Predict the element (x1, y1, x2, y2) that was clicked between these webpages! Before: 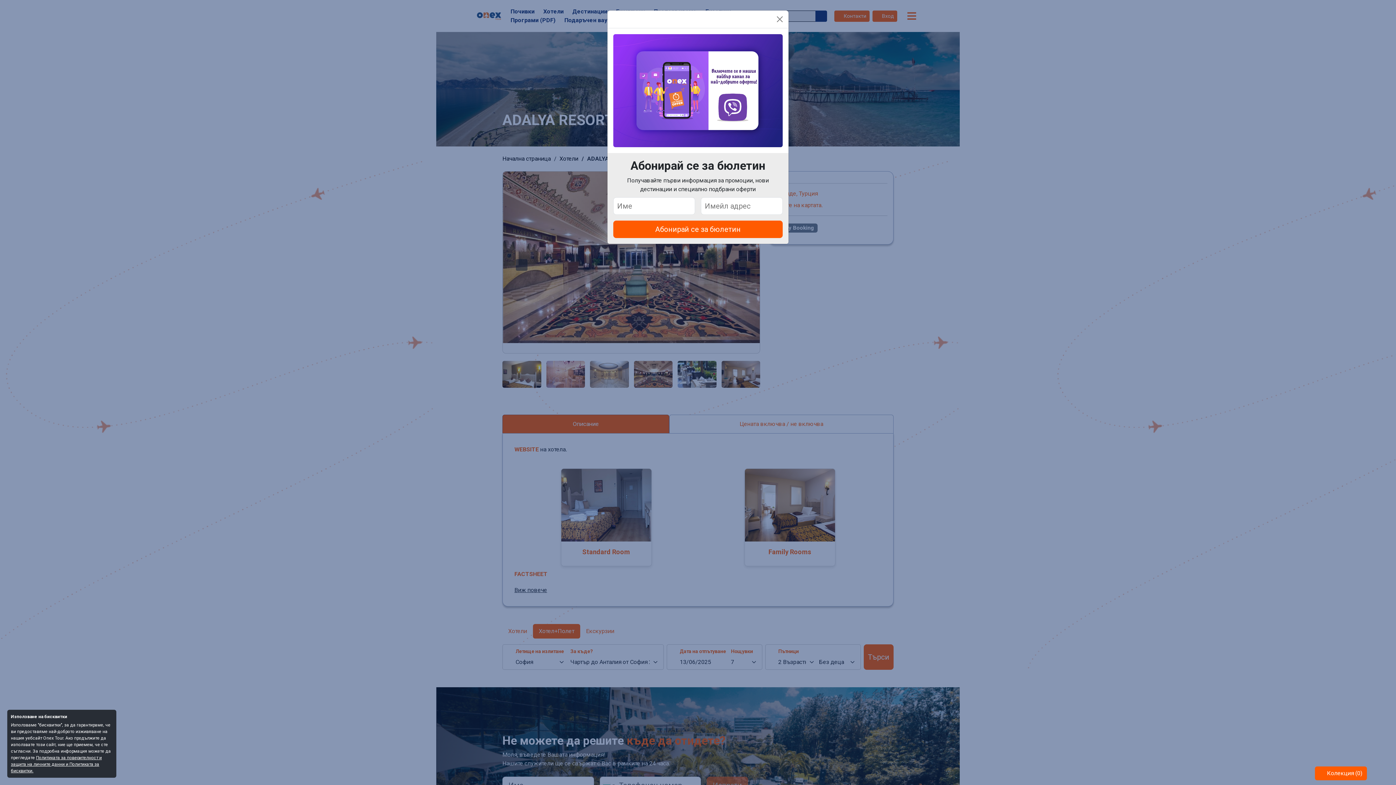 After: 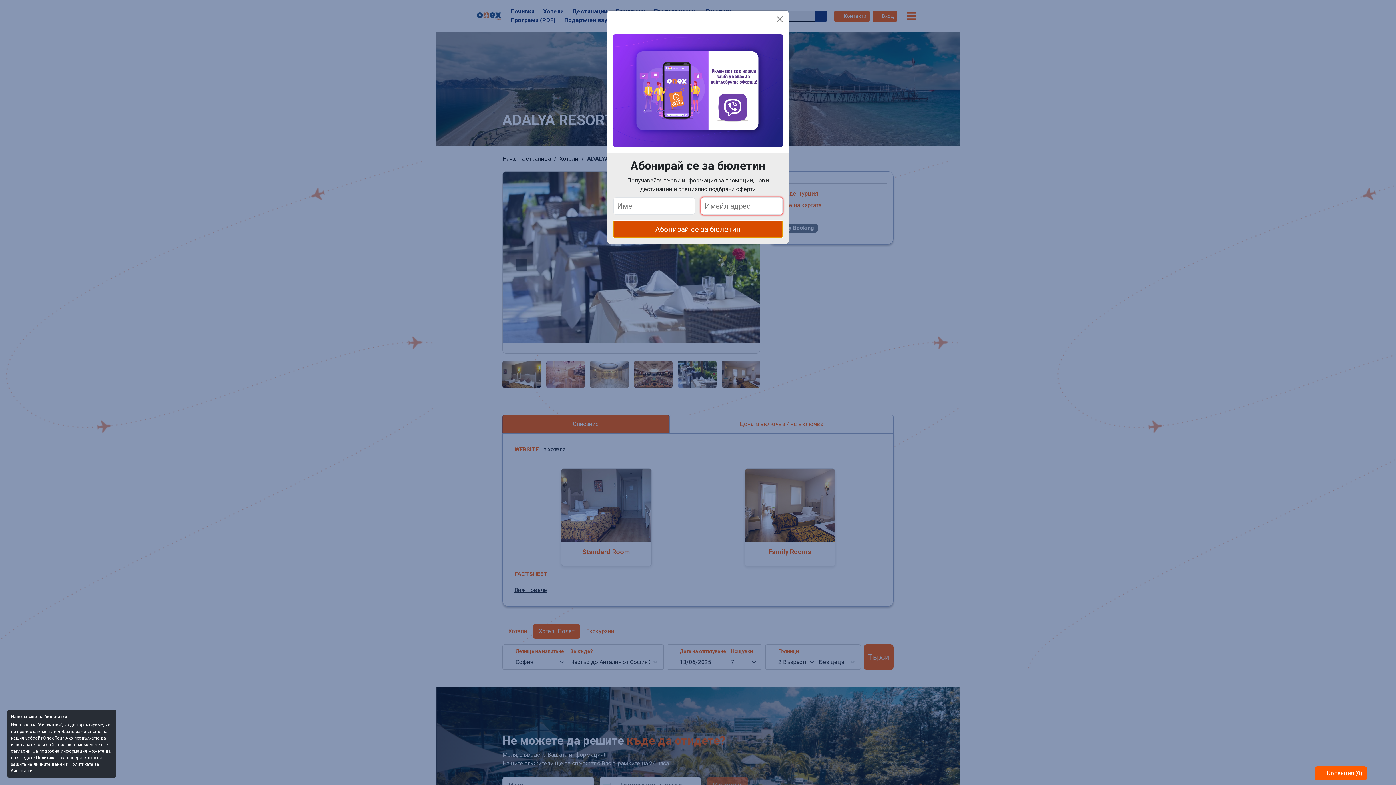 Action: label: Абонирай се за бюлетин bbox: (613, 220, 782, 238)